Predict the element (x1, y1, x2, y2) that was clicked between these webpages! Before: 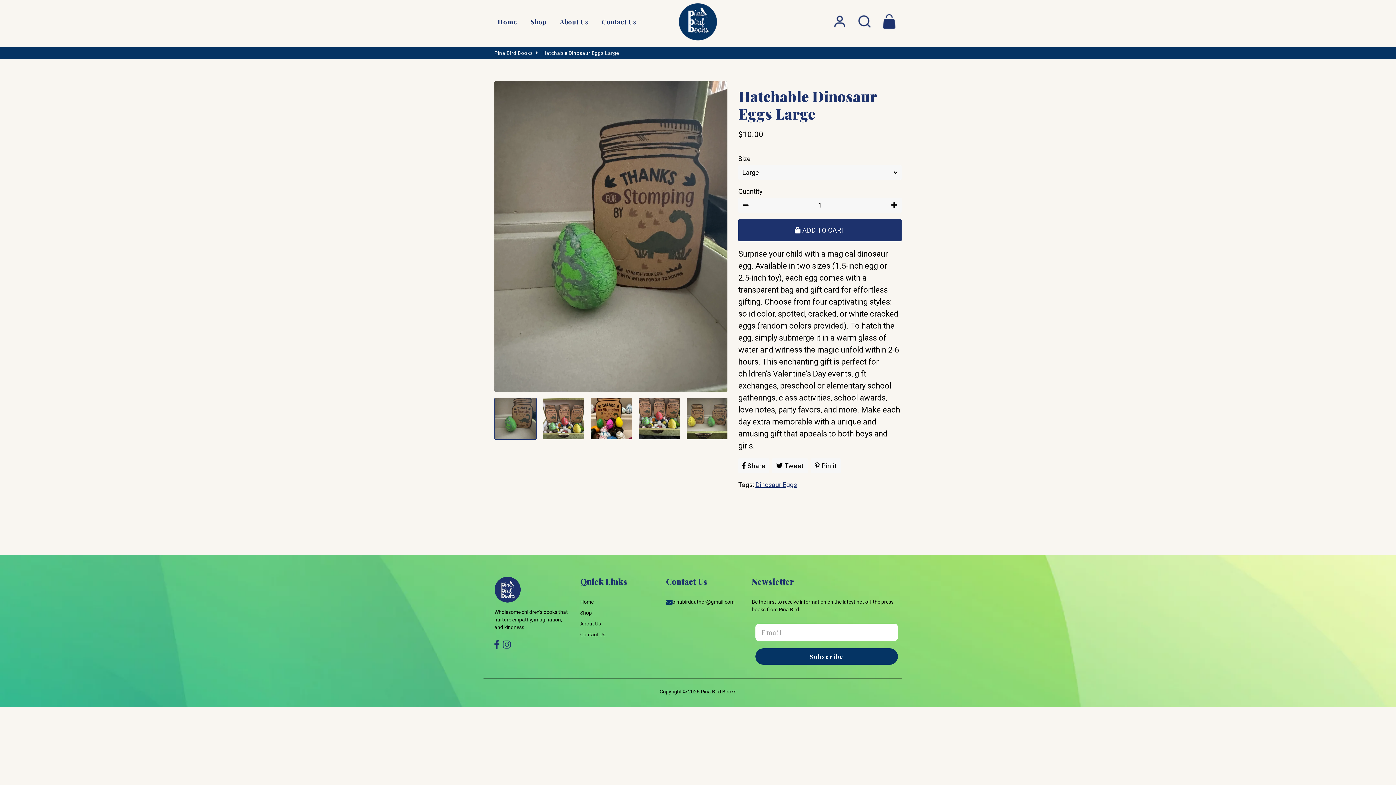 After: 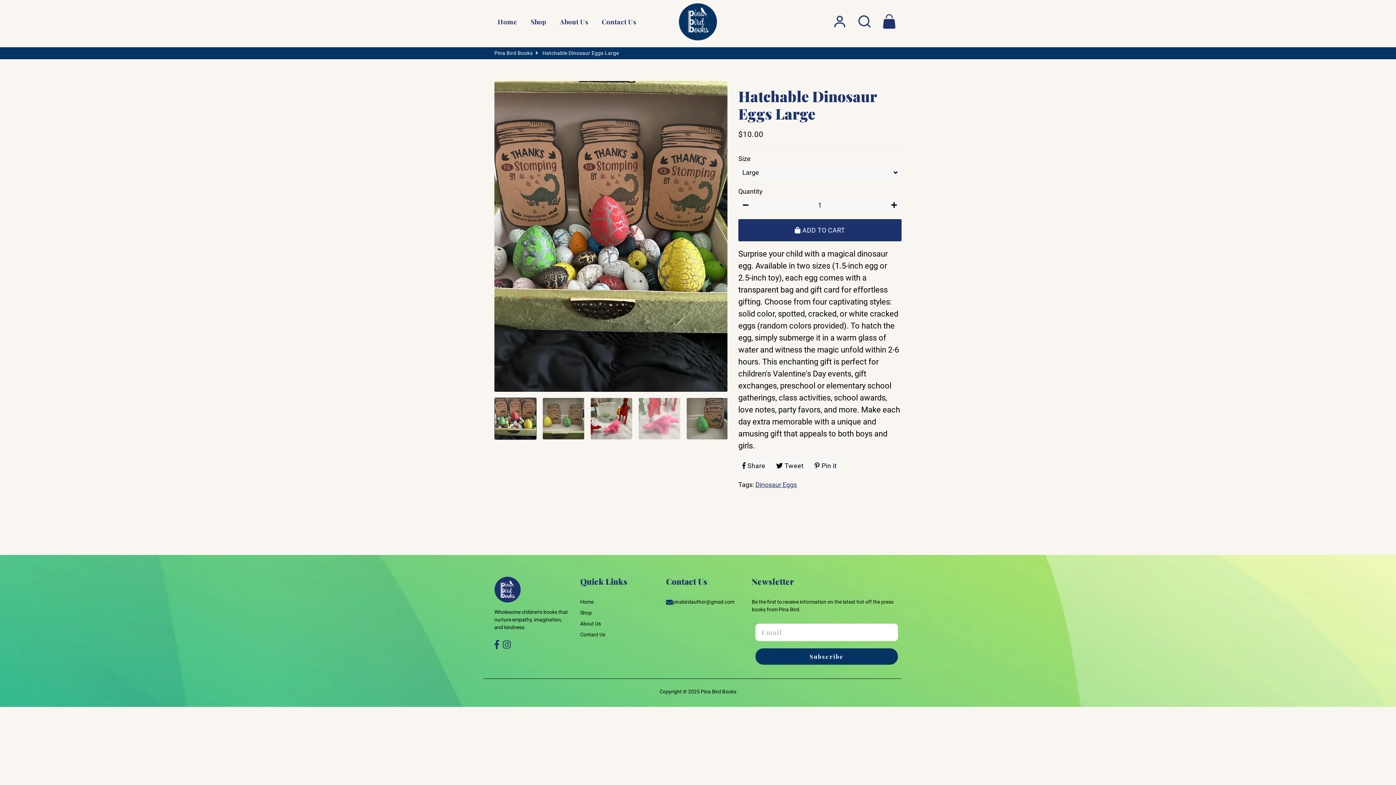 Action: bbox: (638, 397, 680, 440)